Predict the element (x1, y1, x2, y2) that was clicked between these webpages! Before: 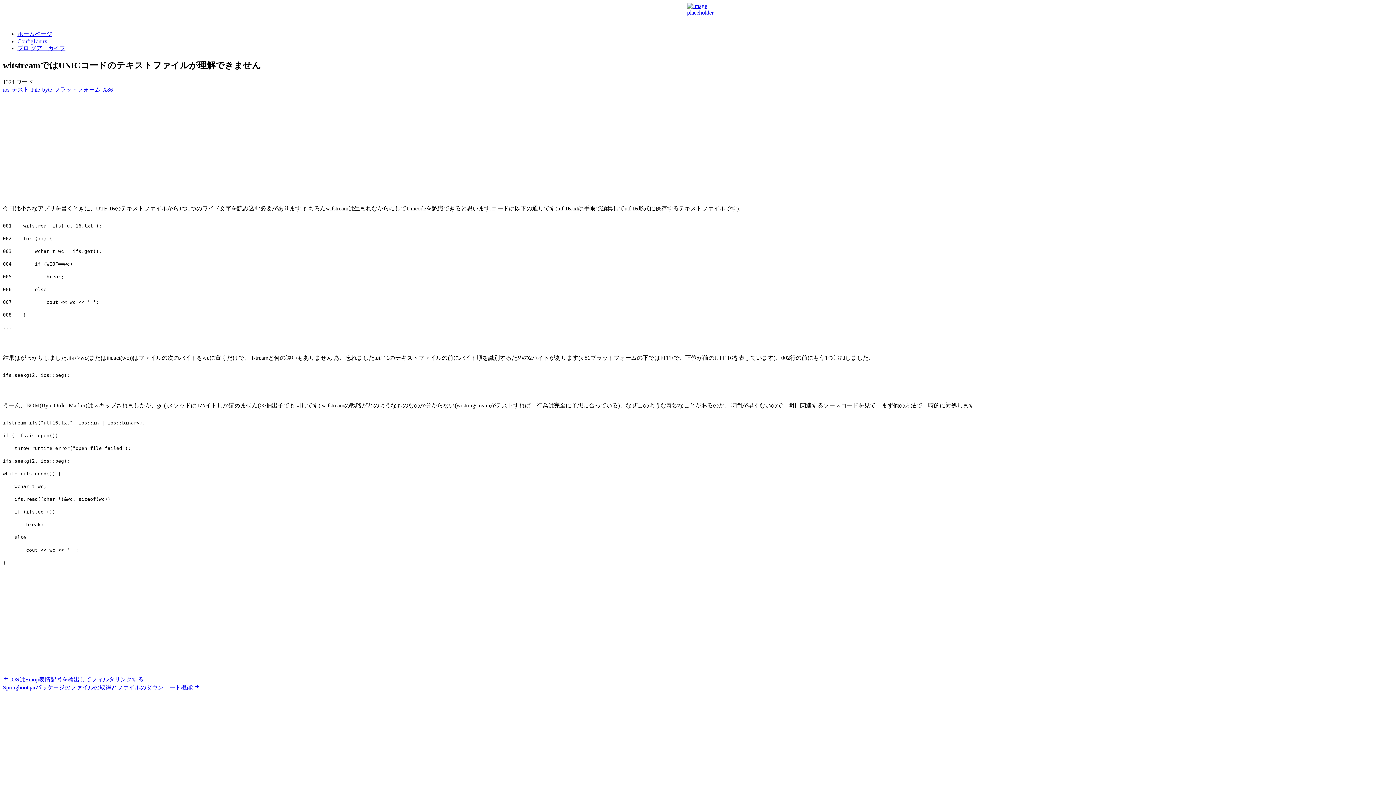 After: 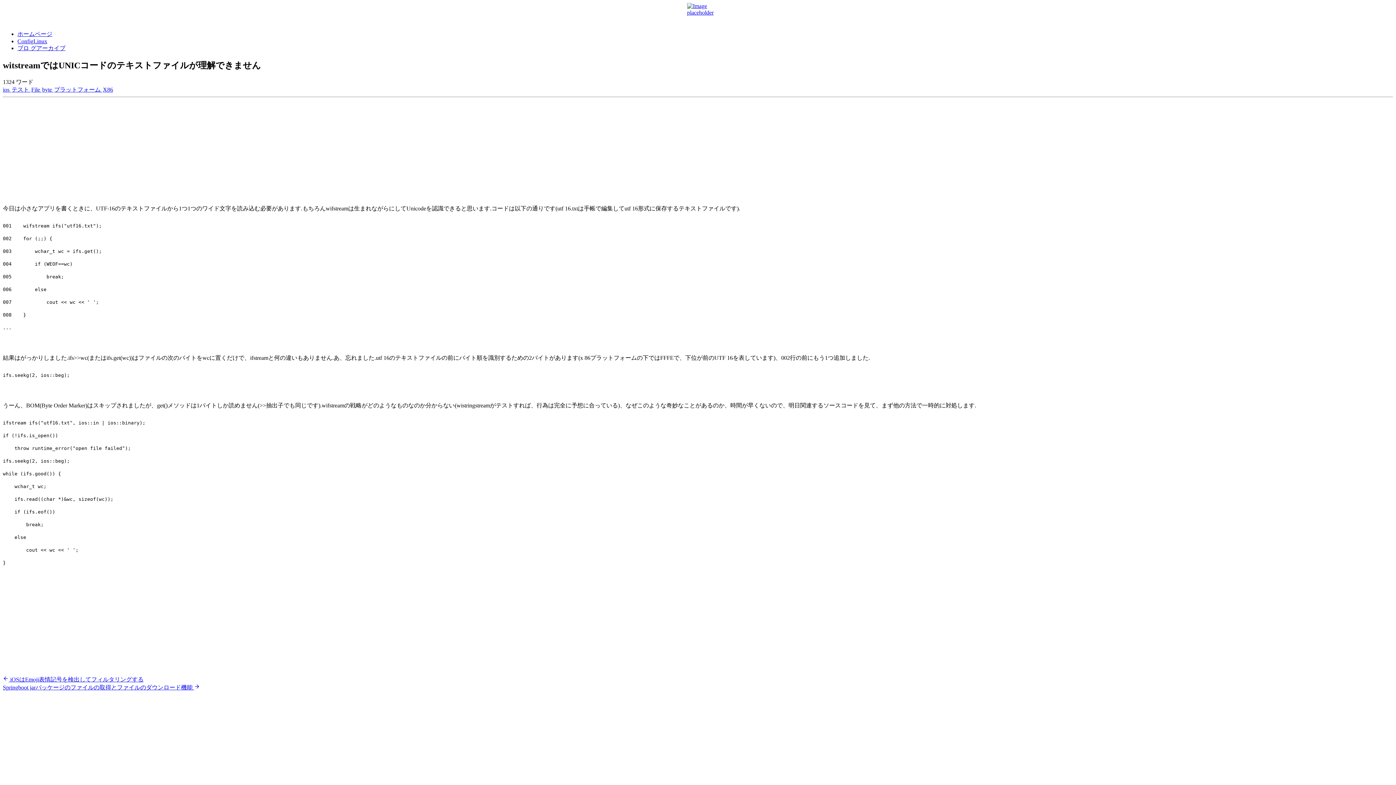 Action: bbox: (17, 38, 47, 44) label: ConfigLinux